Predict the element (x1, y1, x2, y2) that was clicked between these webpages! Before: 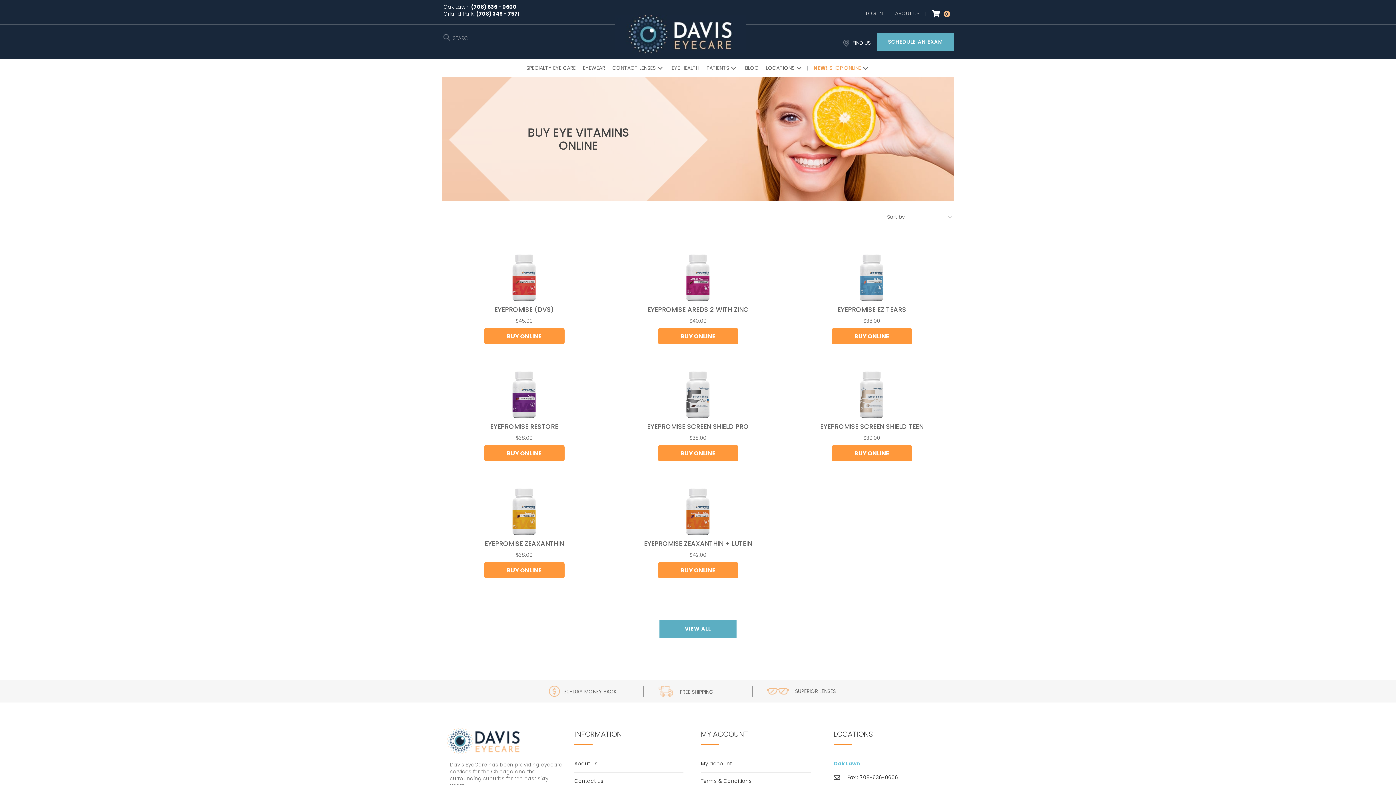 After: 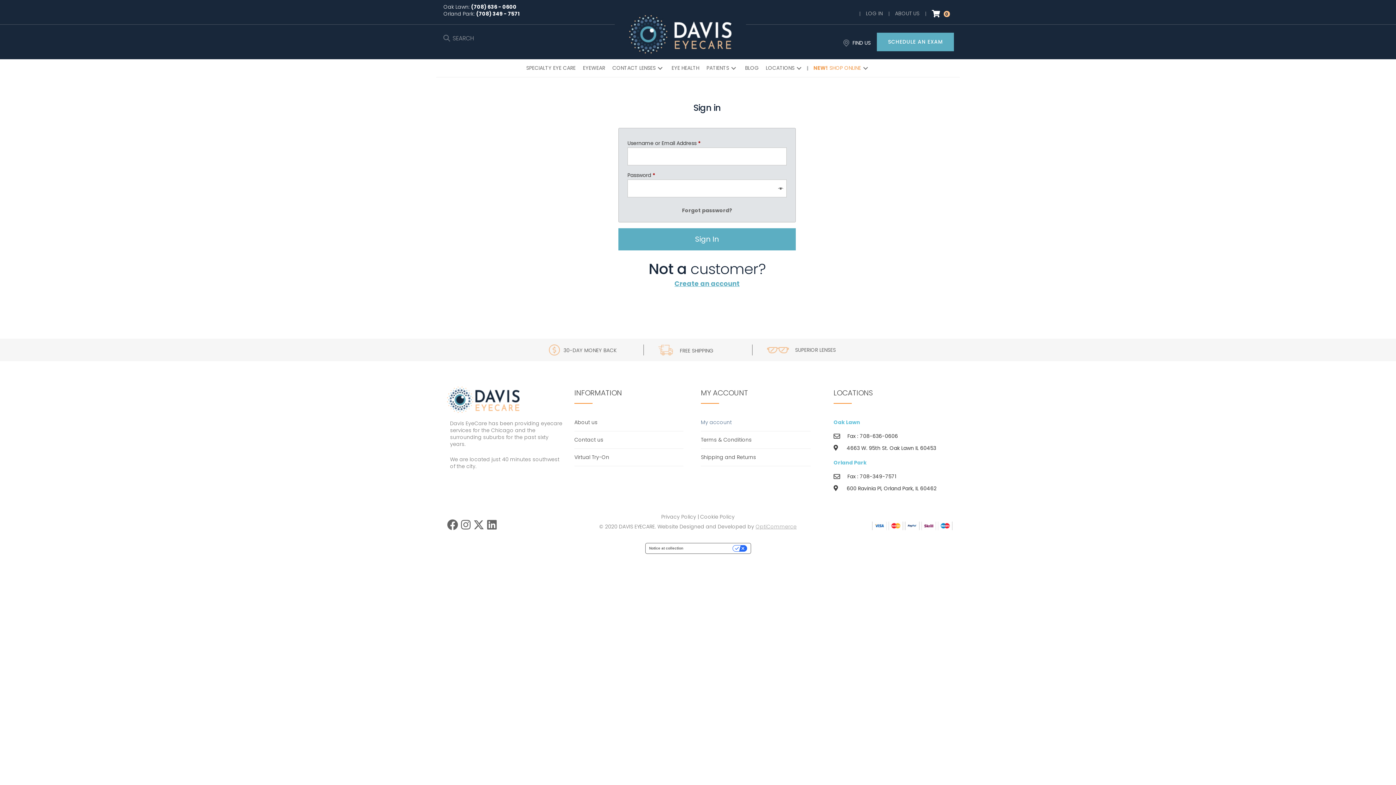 Action: label: LOG IN bbox: (866, 9, 882, 17)